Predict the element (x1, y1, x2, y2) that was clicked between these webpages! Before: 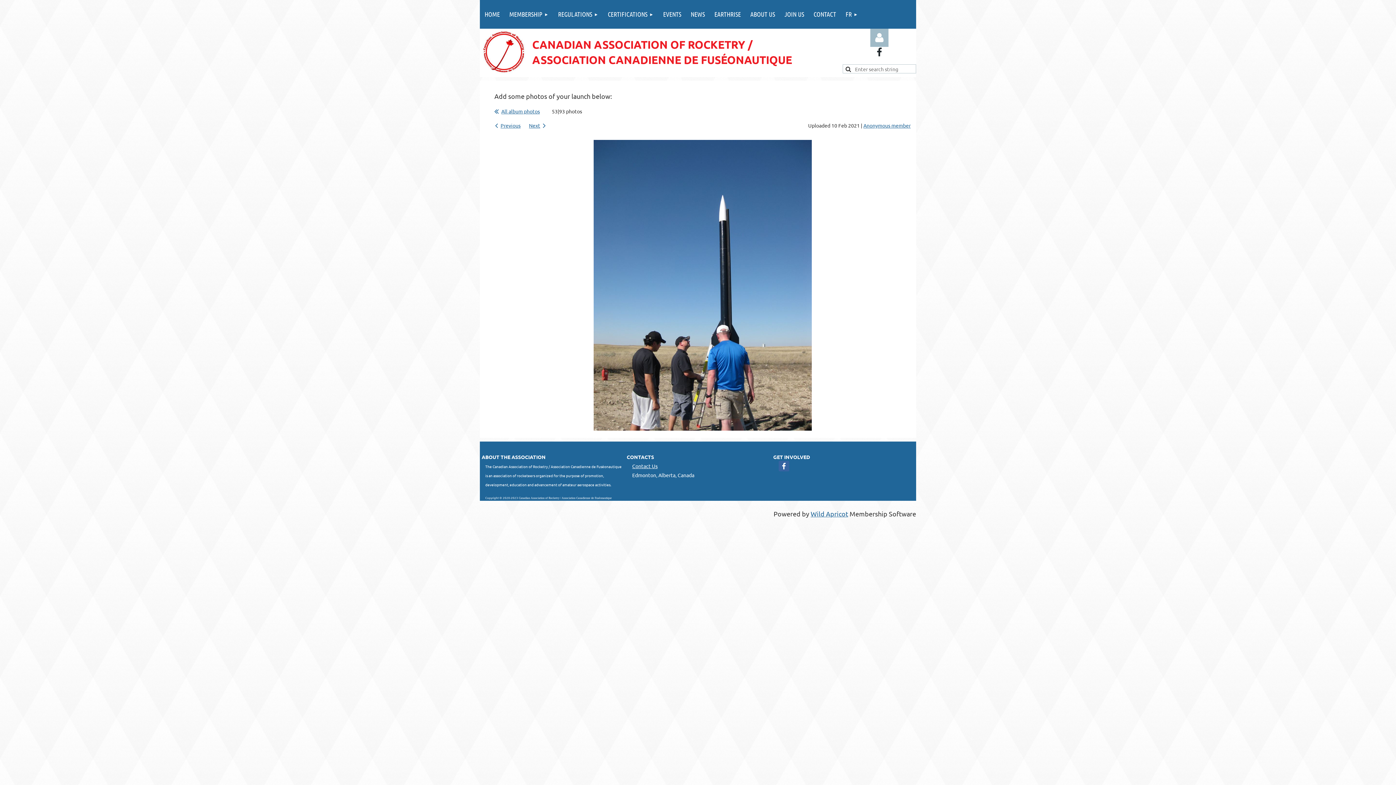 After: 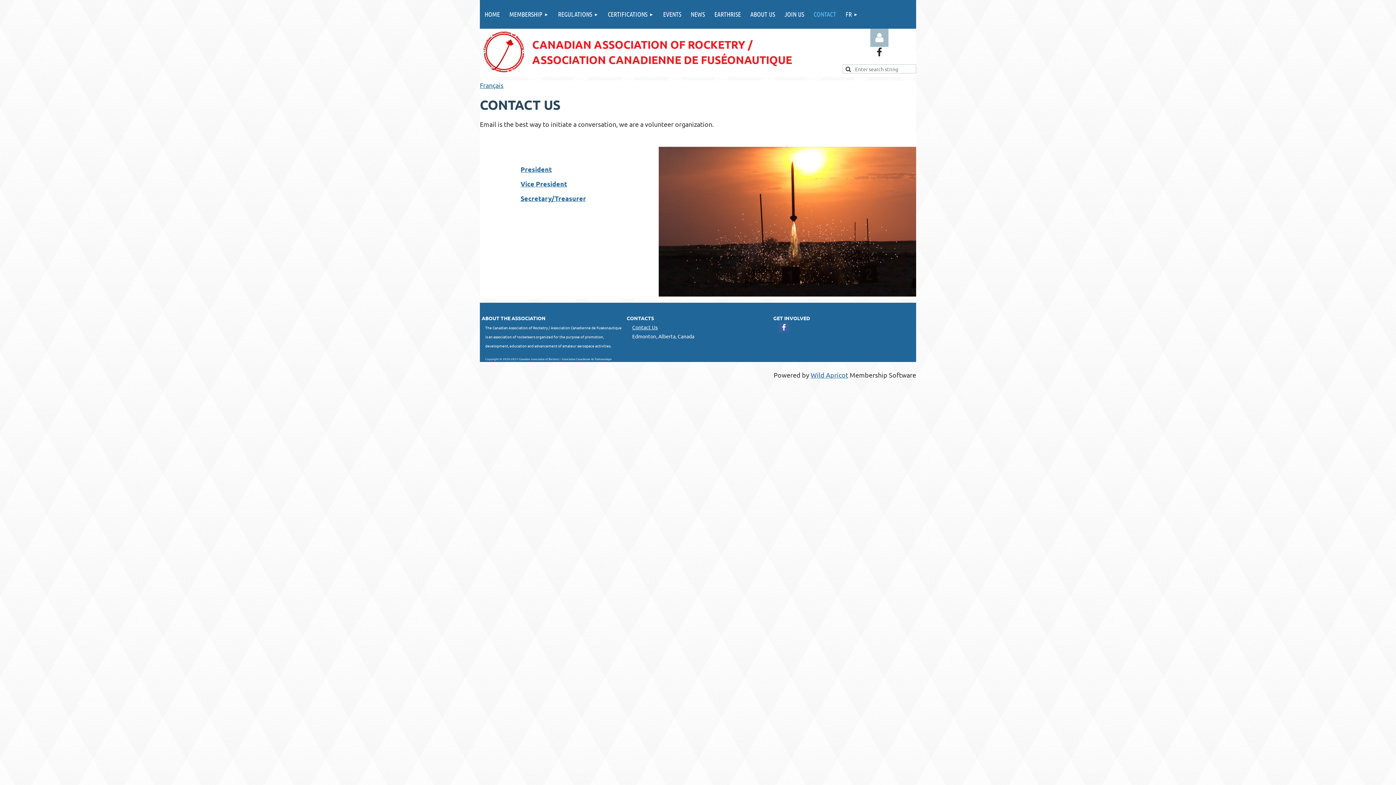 Action: label: Contact Us bbox: (632, 462, 657, 469)